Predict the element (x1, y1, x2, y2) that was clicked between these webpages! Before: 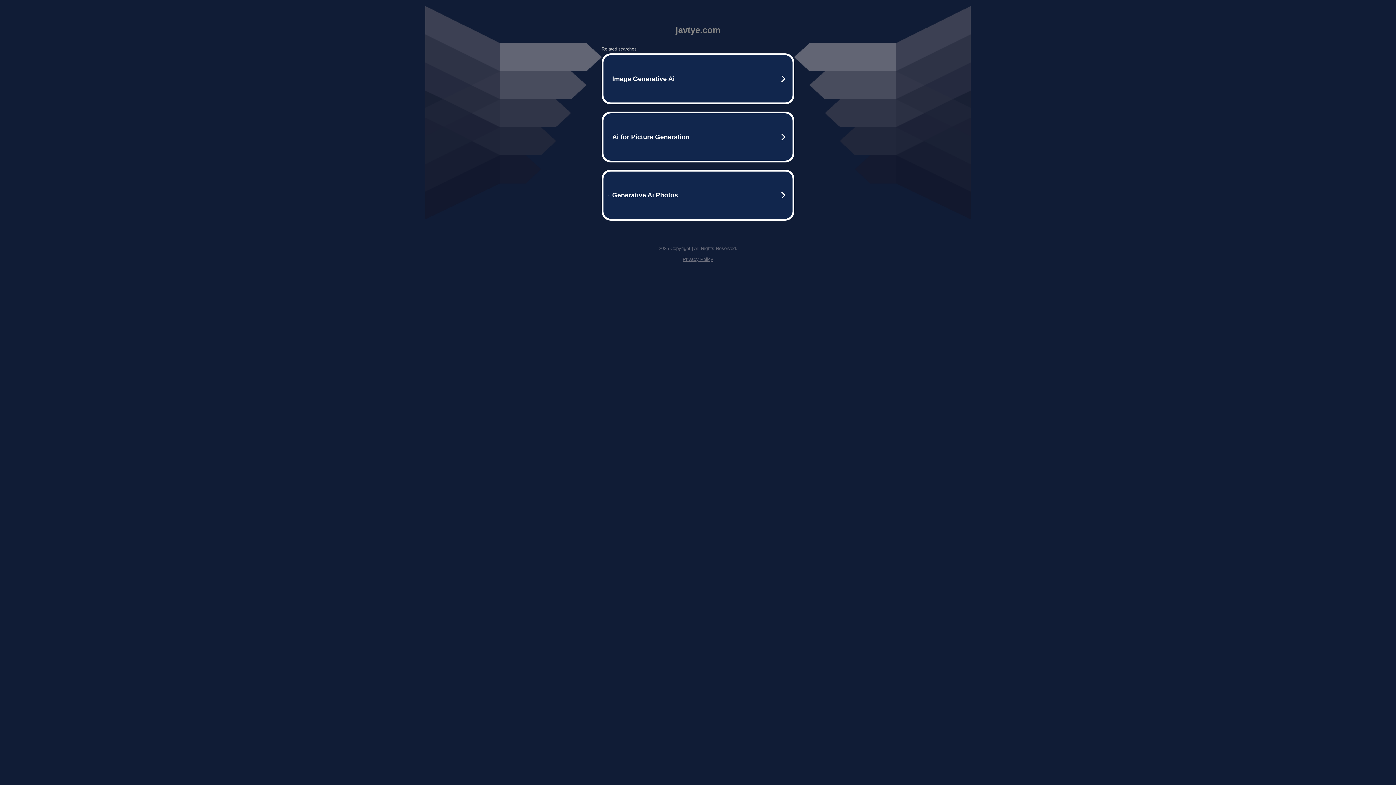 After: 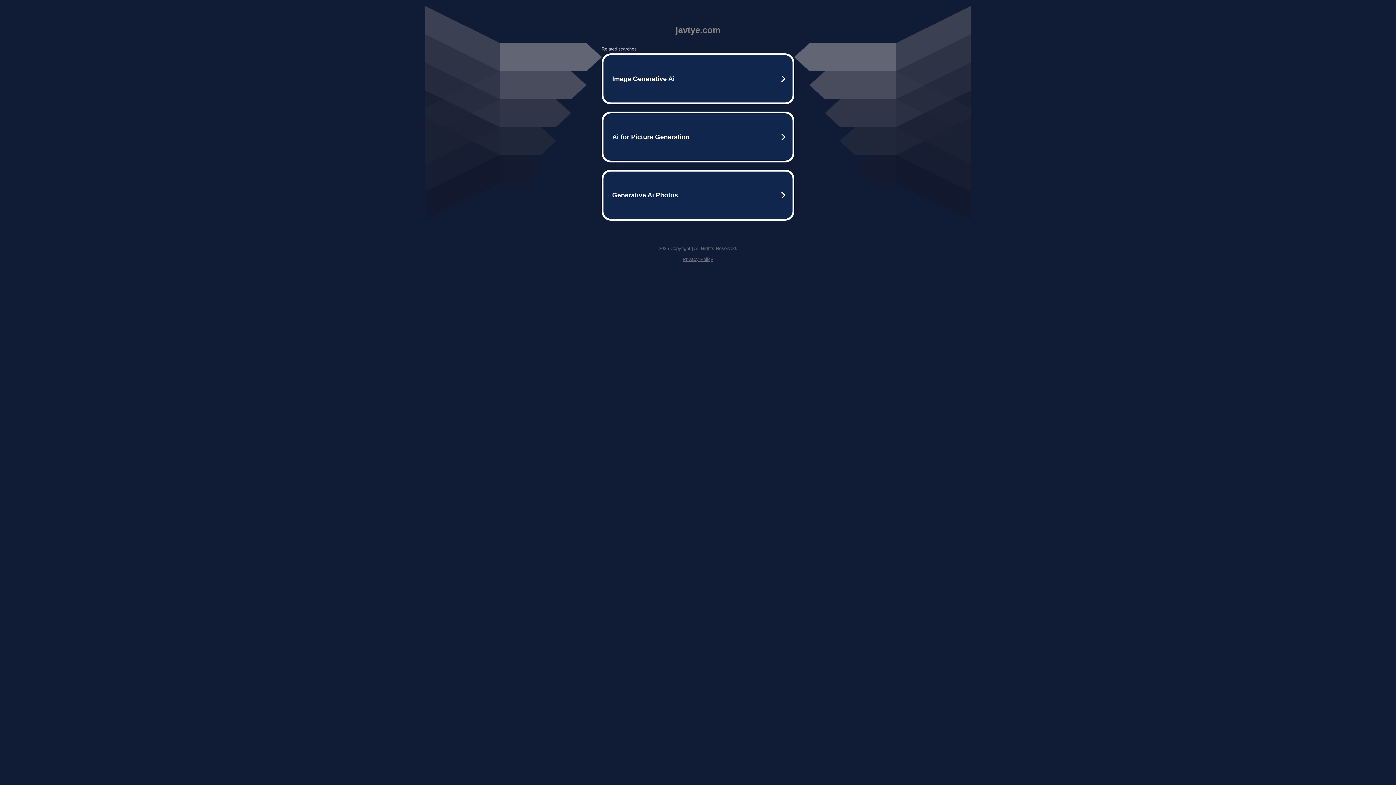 Action: bbox: (682, 256, 713, 262) label: Privacy Policy